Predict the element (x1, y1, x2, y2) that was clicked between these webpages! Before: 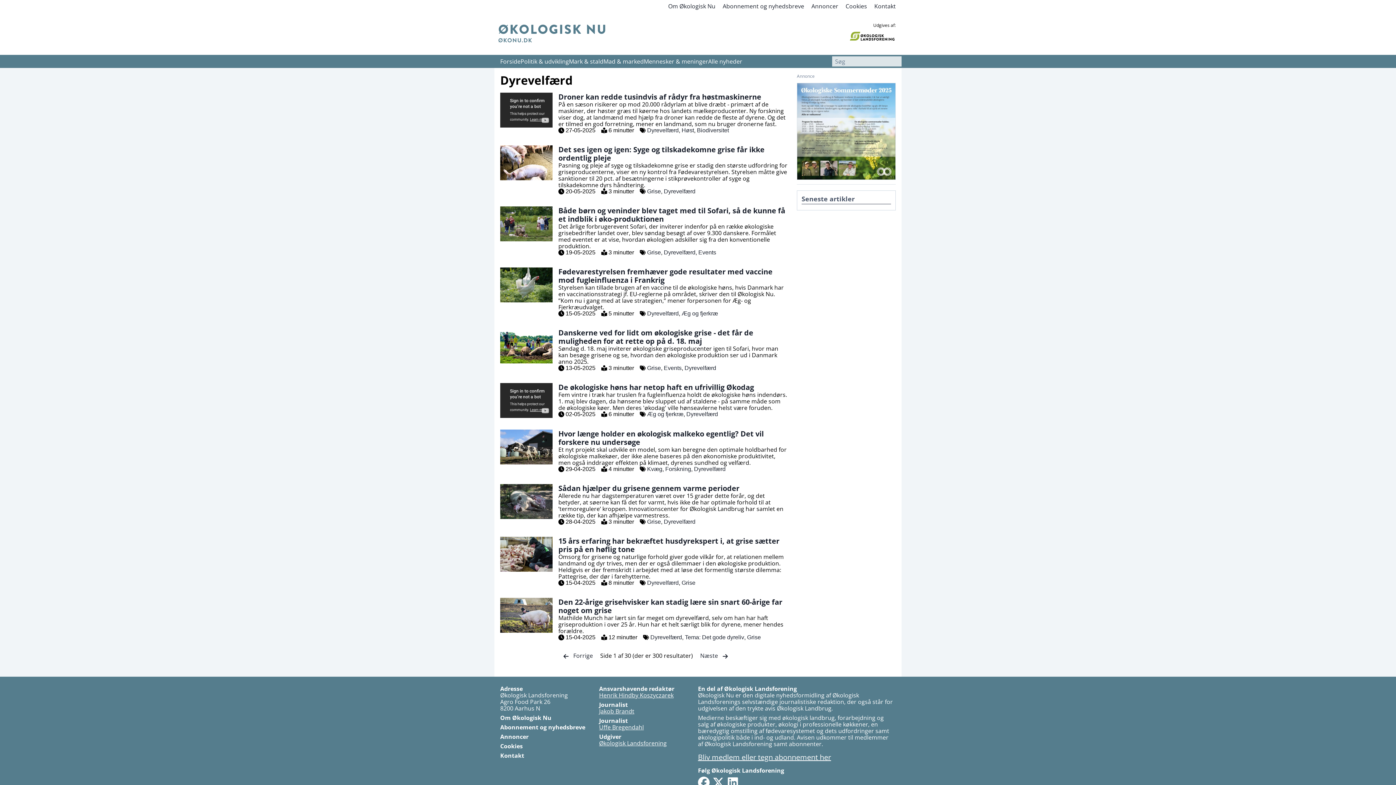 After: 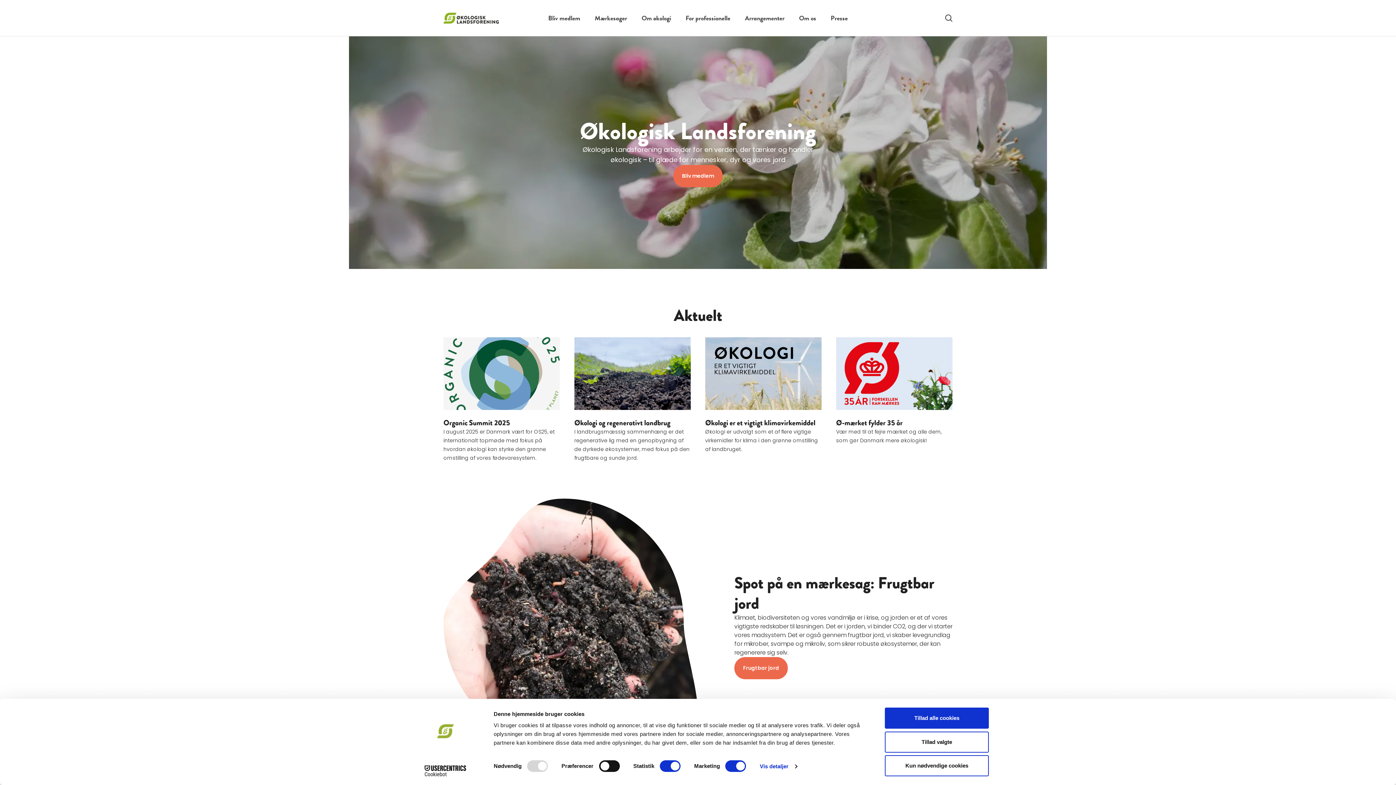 Action: bbox: (848, 29, 896, 43)